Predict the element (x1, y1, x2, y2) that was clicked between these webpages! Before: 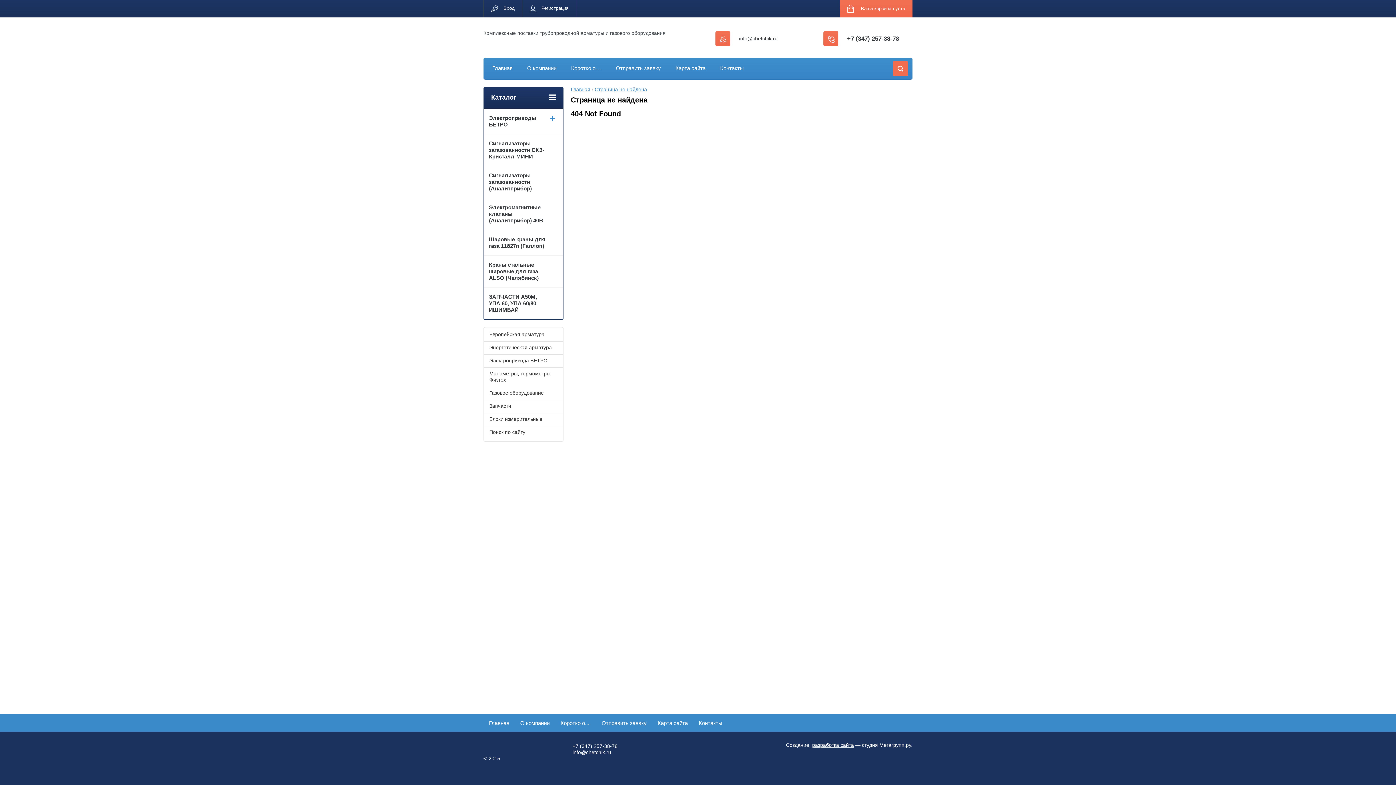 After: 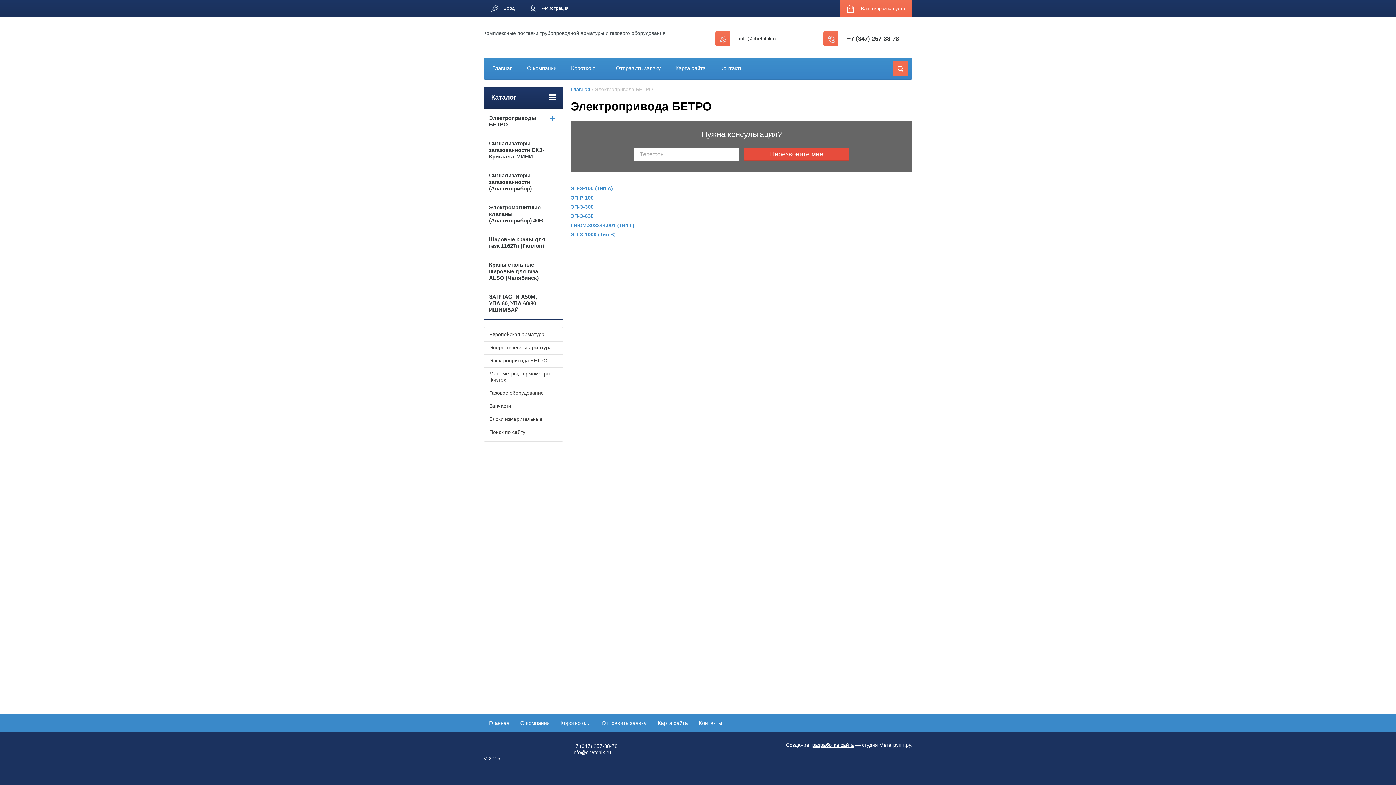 Action: bbox: (484, 354, 562, 367) label: Электропривода БЕТРО